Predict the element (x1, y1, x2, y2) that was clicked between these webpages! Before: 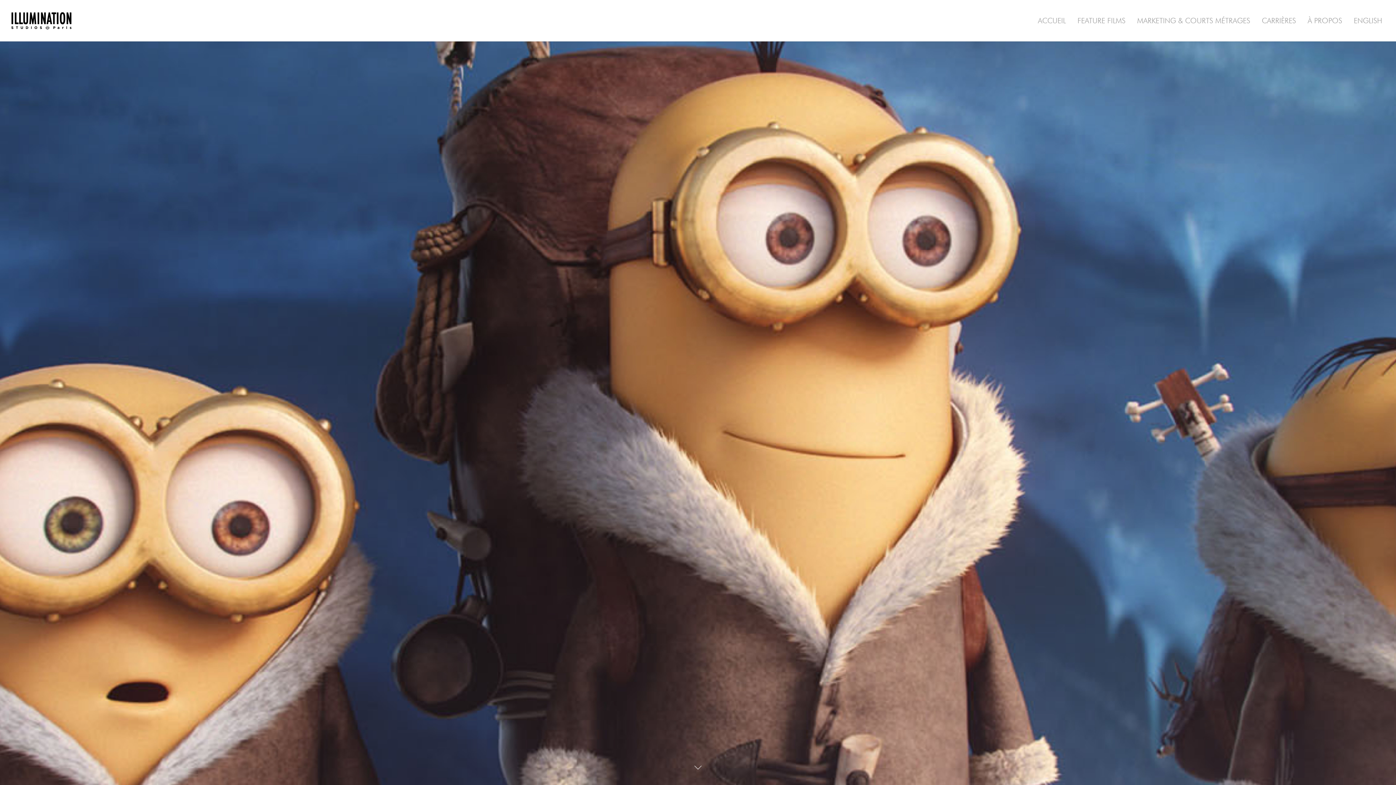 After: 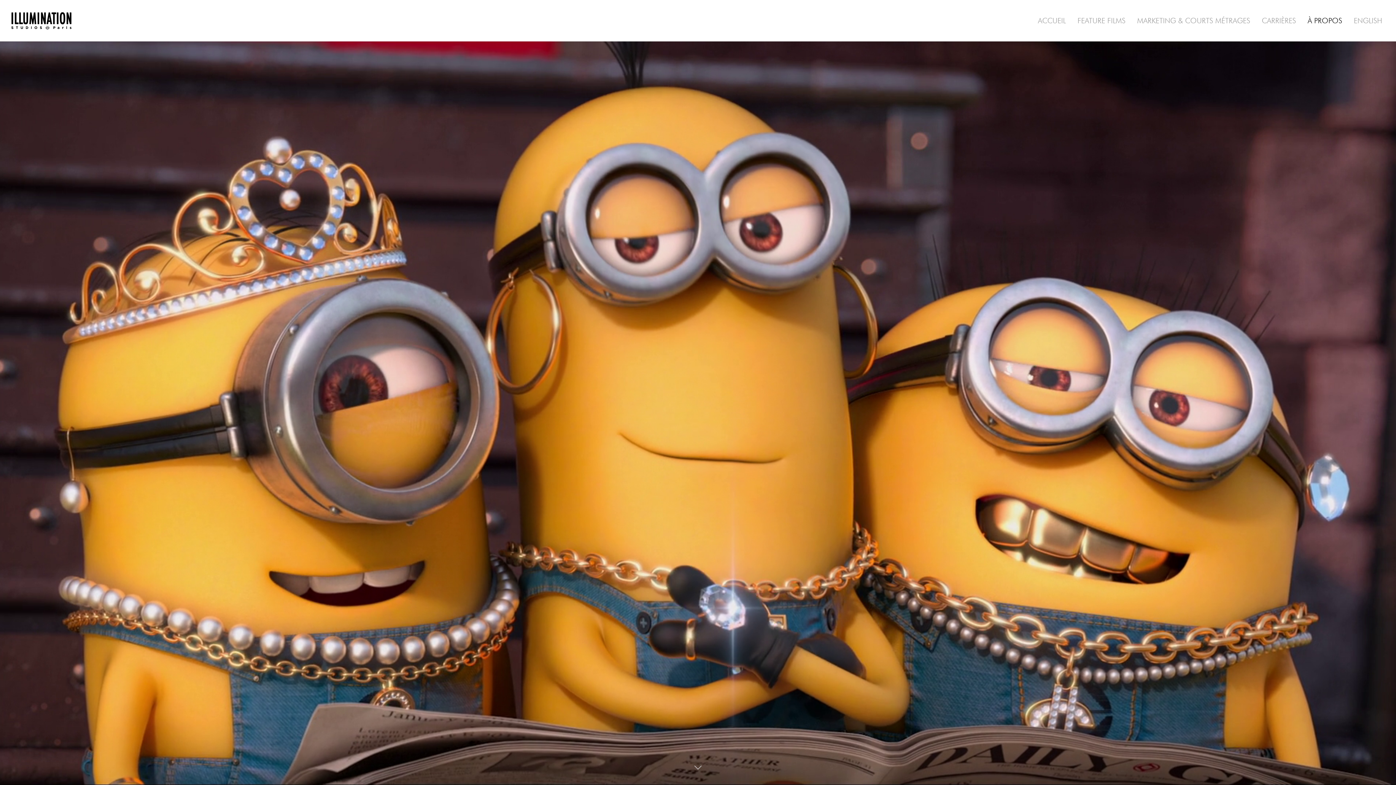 Action: bbox: (1302, 17, 1348, 24) label: À PROPOS